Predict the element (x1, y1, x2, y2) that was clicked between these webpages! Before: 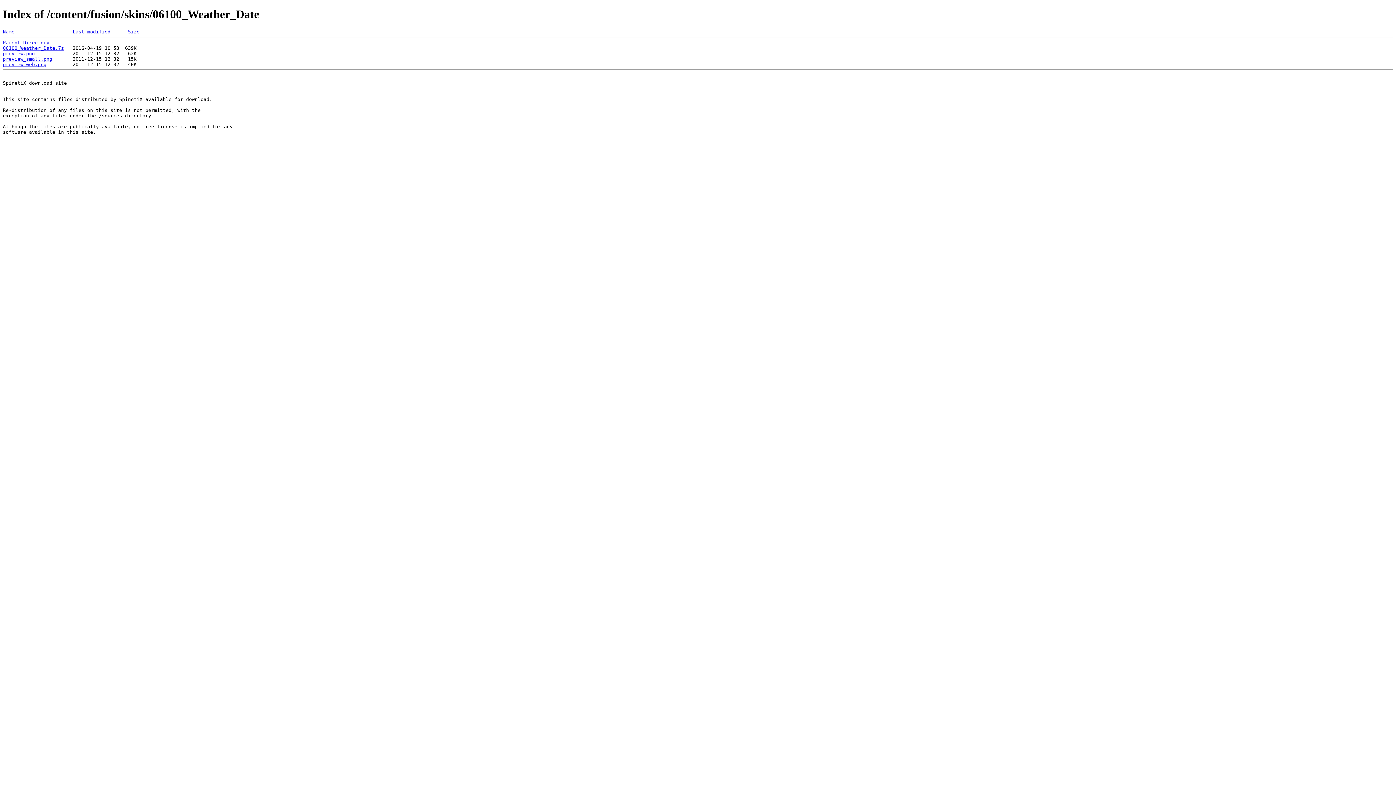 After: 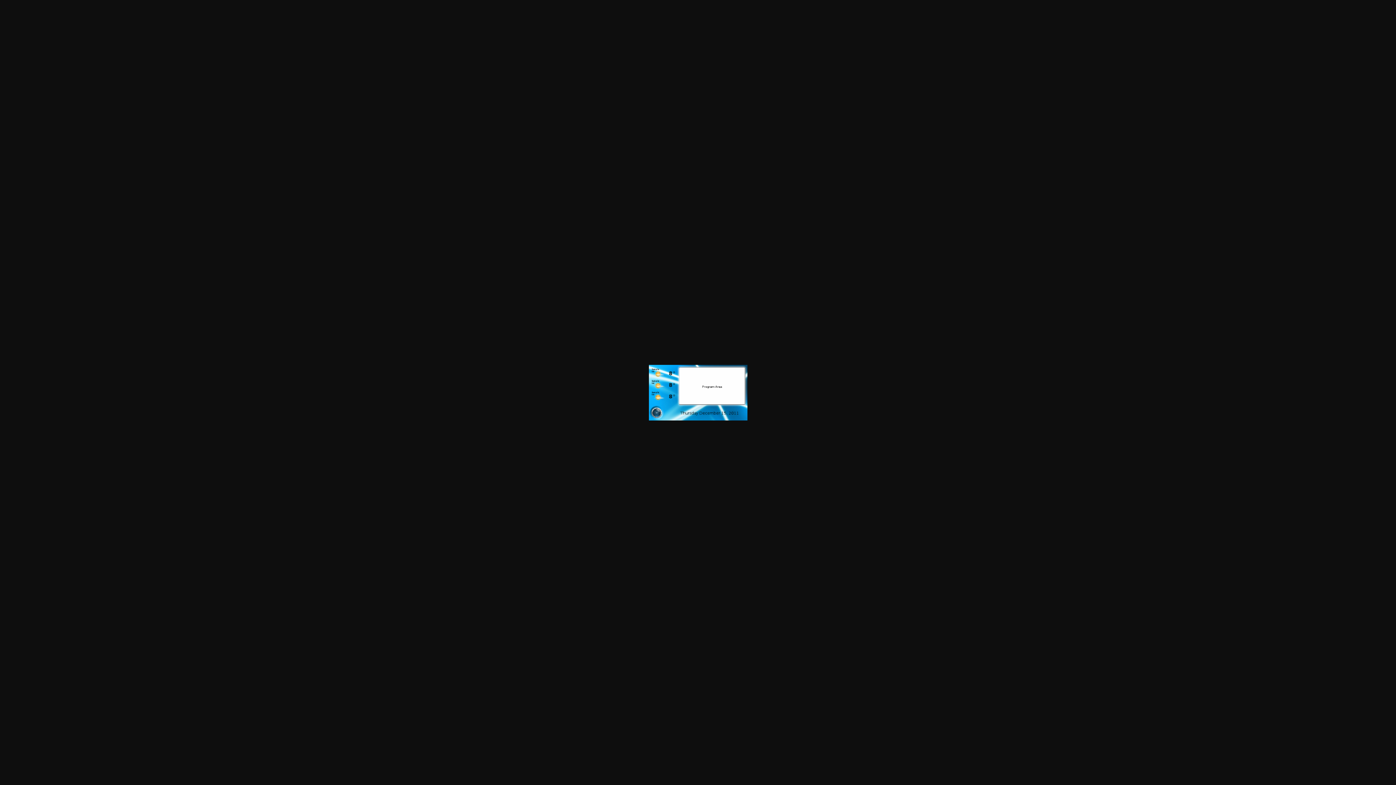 Action: label: preview_web.png bbox: (2, 61, 46, 67)